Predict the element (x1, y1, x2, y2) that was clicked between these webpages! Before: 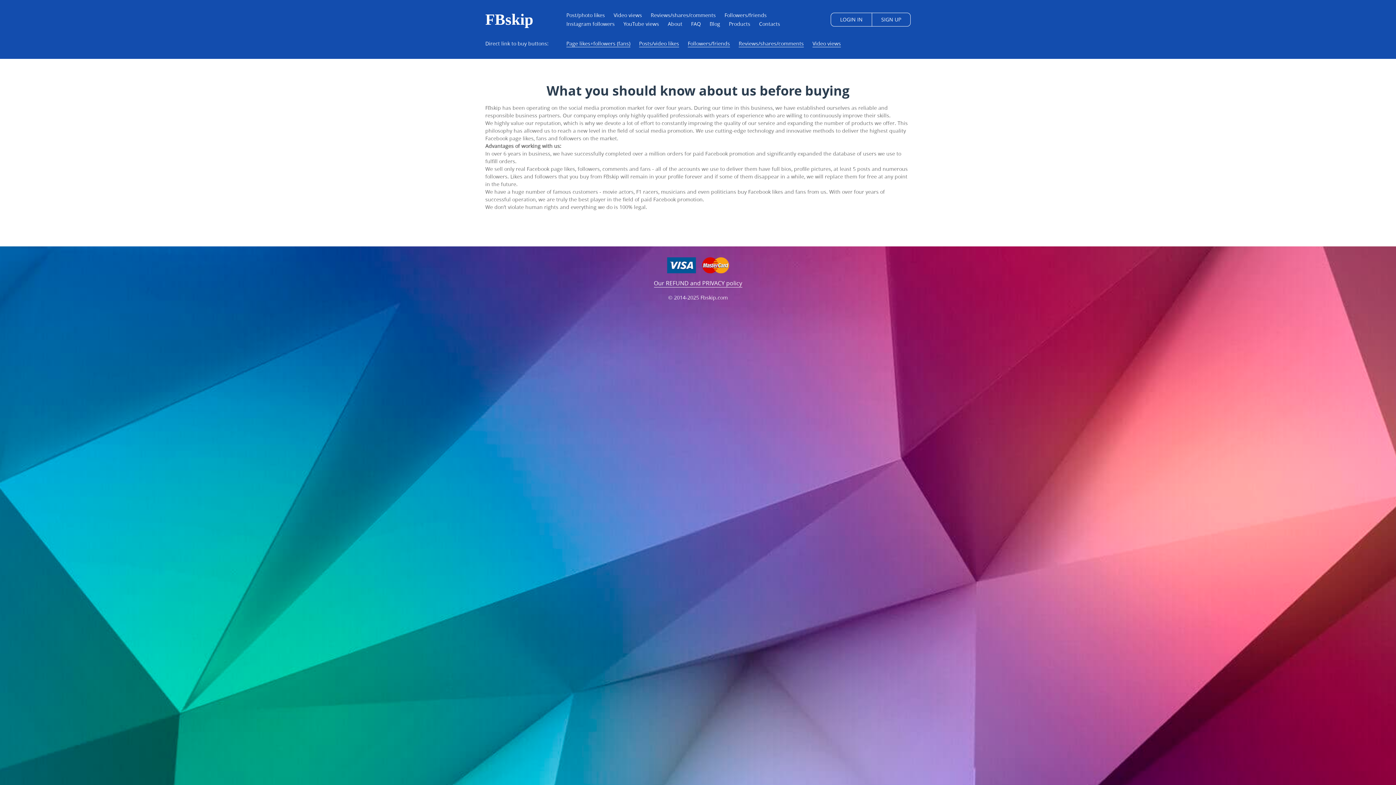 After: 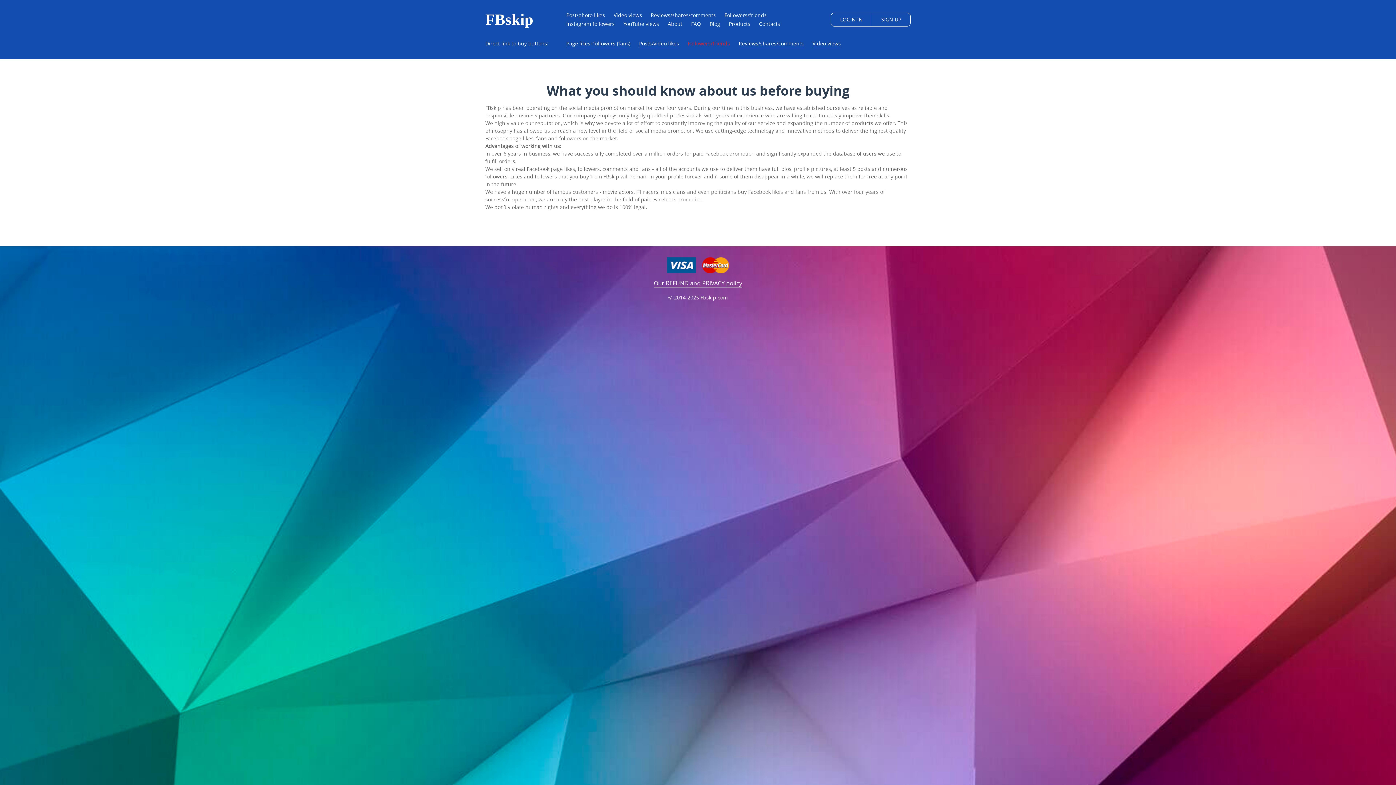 Action: bbox: (688, 40, 730, 47) label: Followers/friends